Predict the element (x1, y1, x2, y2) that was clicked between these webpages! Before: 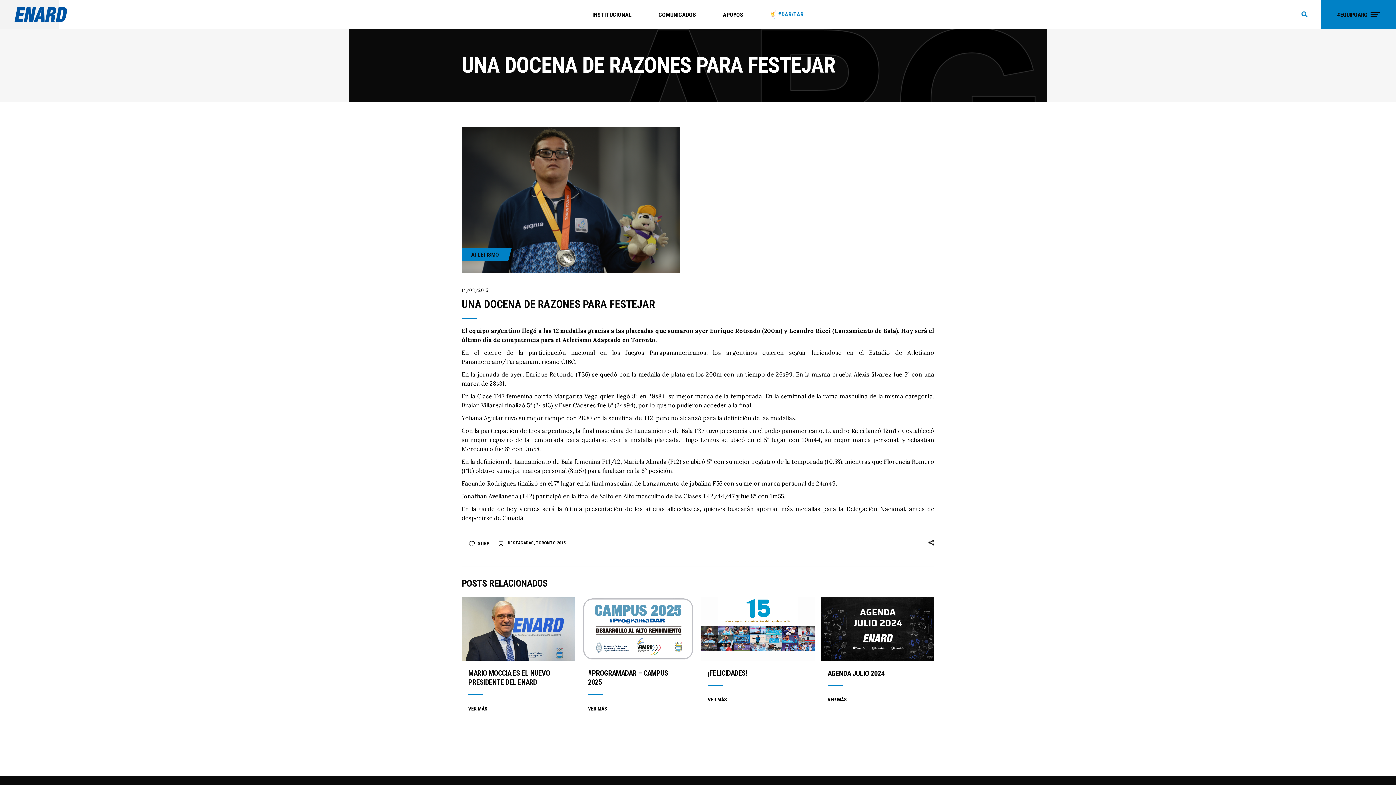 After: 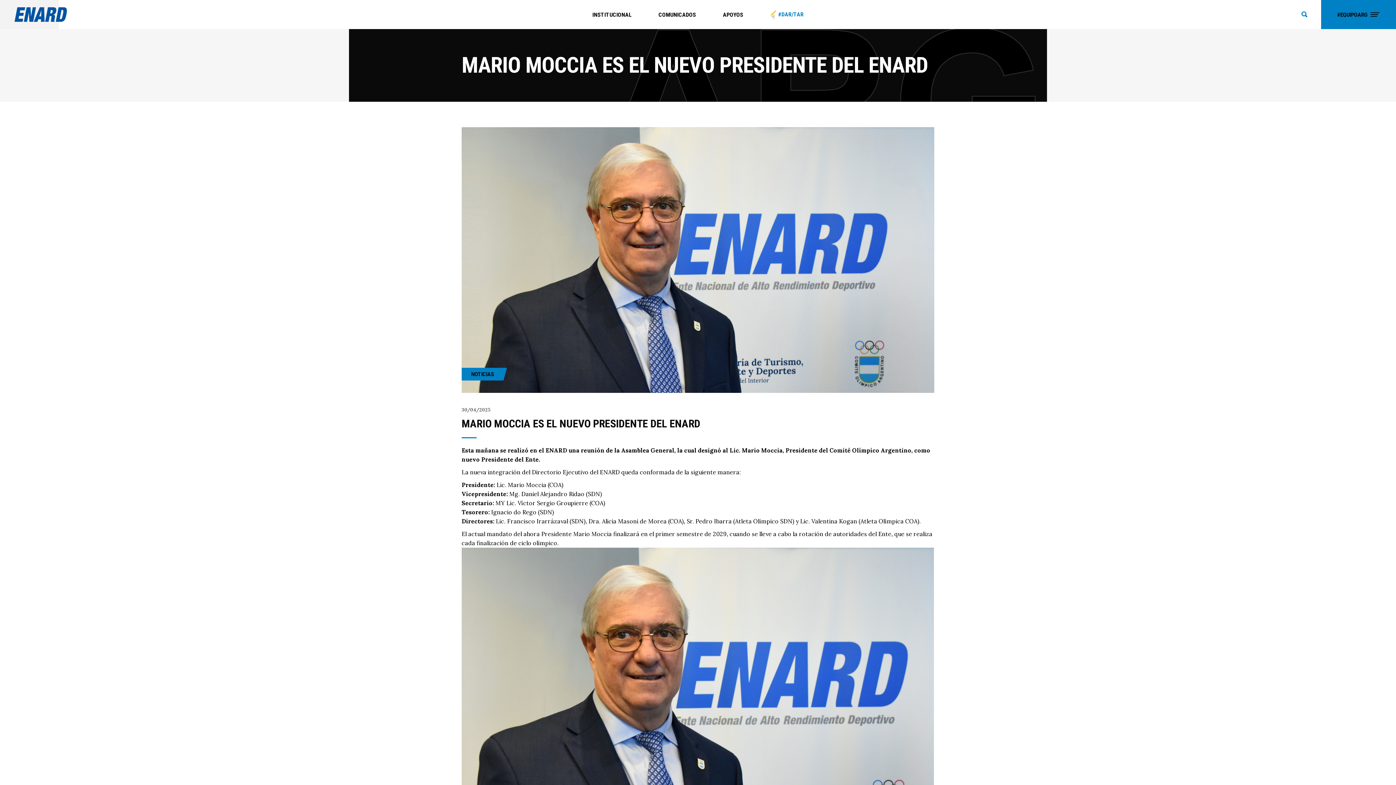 Action: bbox: (461, 597, 575, 661)